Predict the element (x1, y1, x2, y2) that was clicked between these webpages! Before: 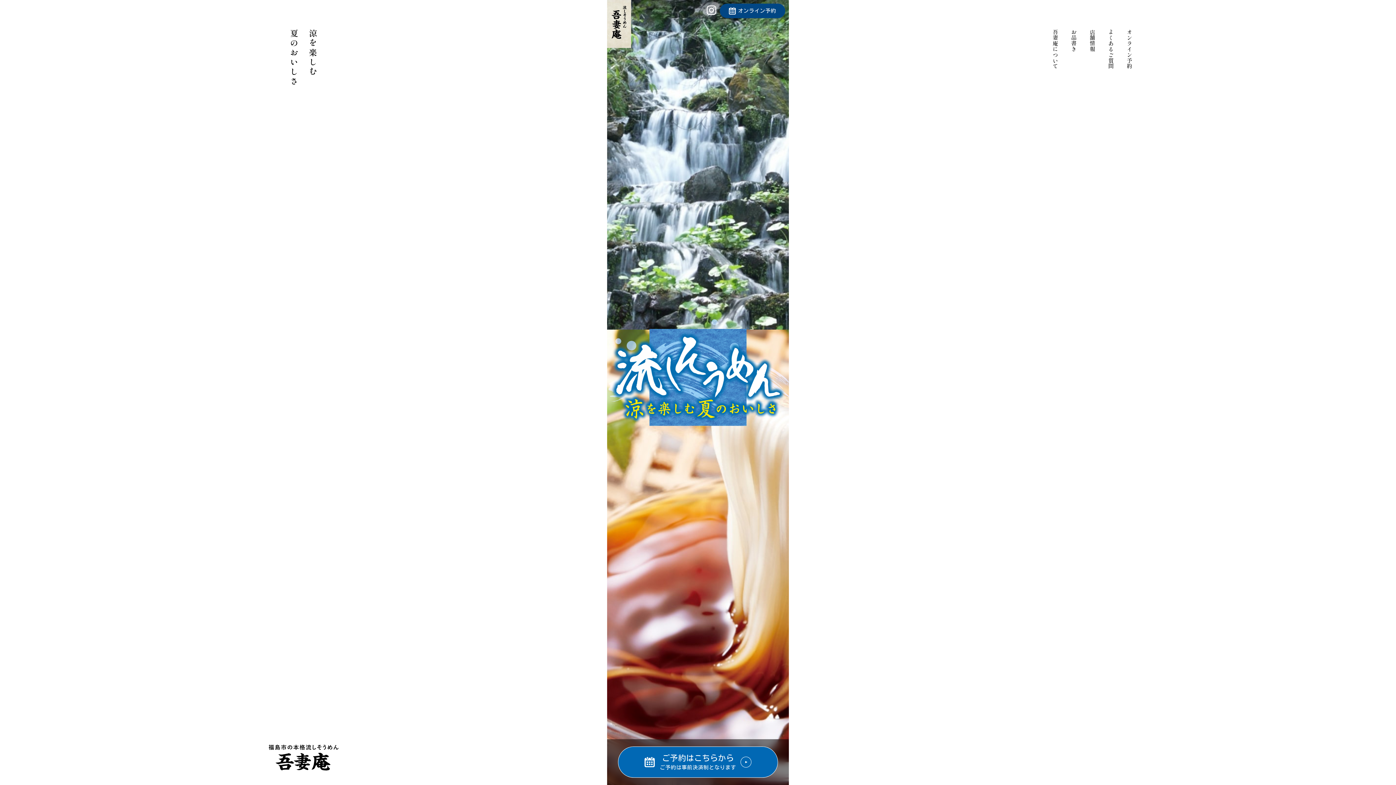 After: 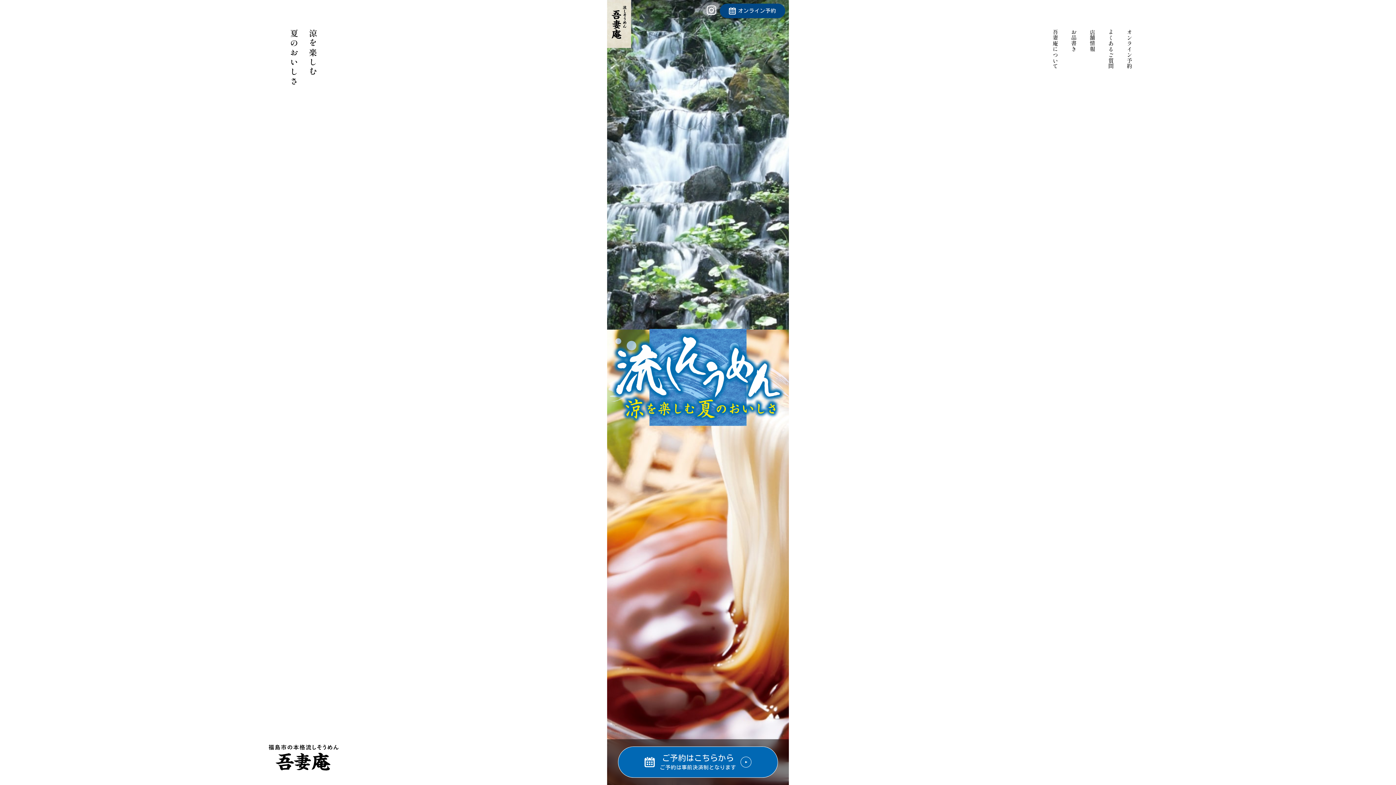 Action: bbox: (706, 5, 716, 14)